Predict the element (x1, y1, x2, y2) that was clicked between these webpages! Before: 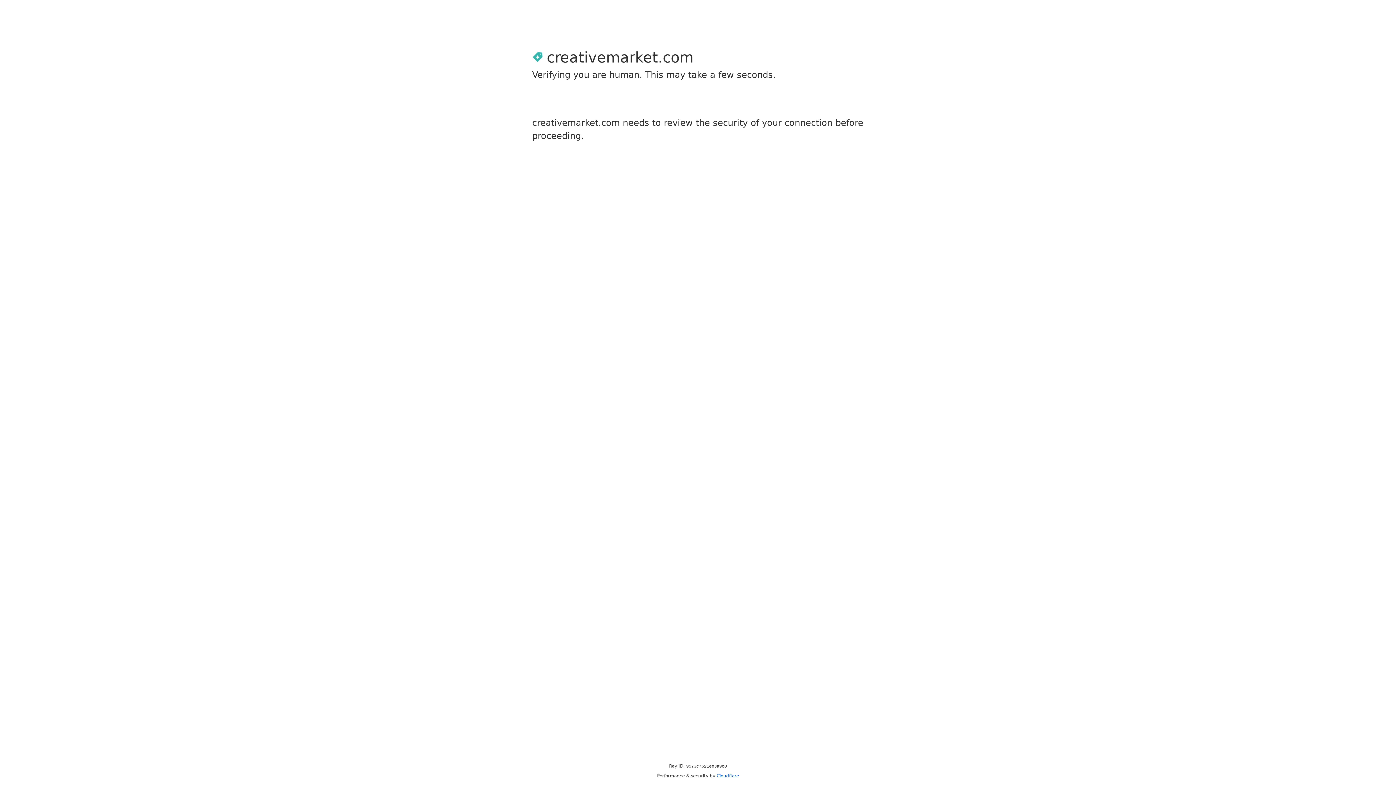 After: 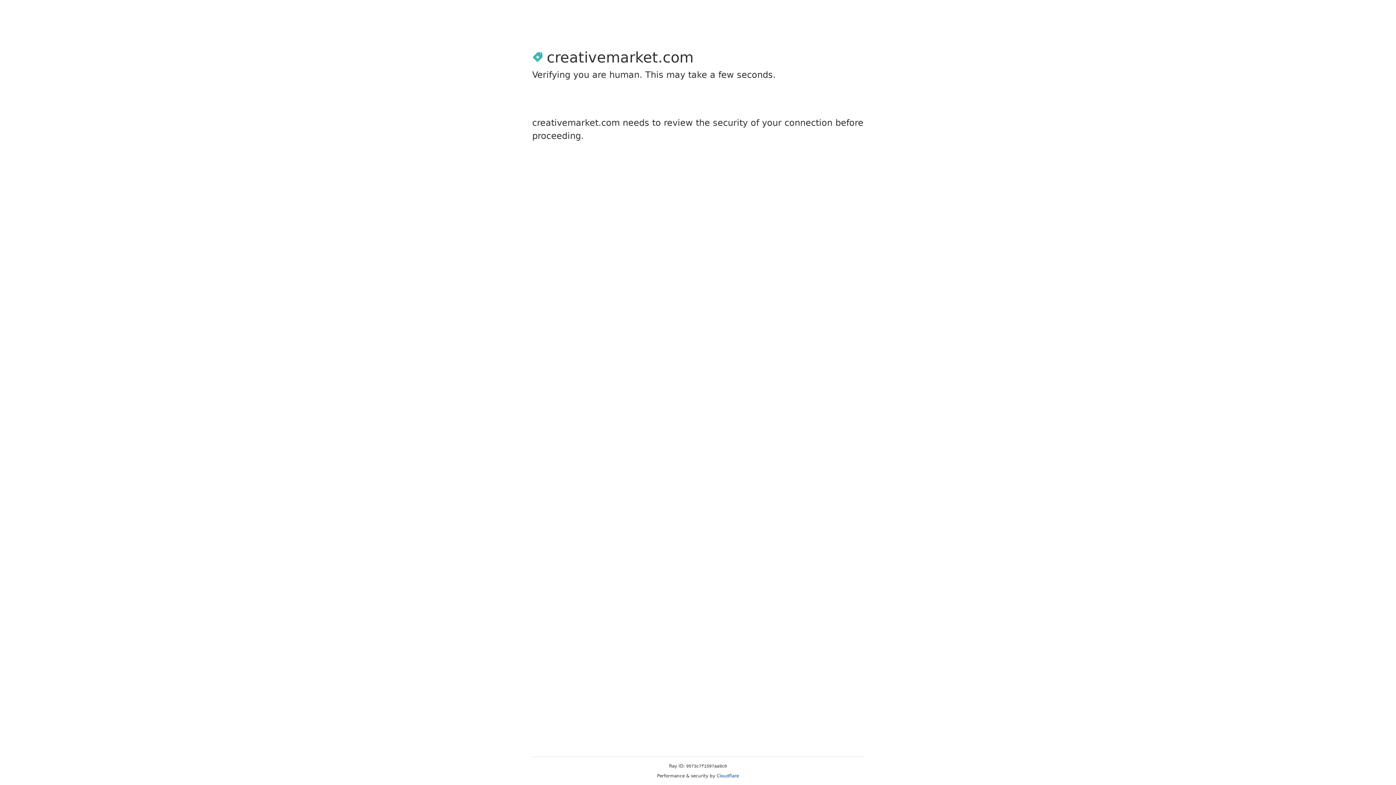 Action: bbox: (716, 773, 739, 778) label: Cloudflare